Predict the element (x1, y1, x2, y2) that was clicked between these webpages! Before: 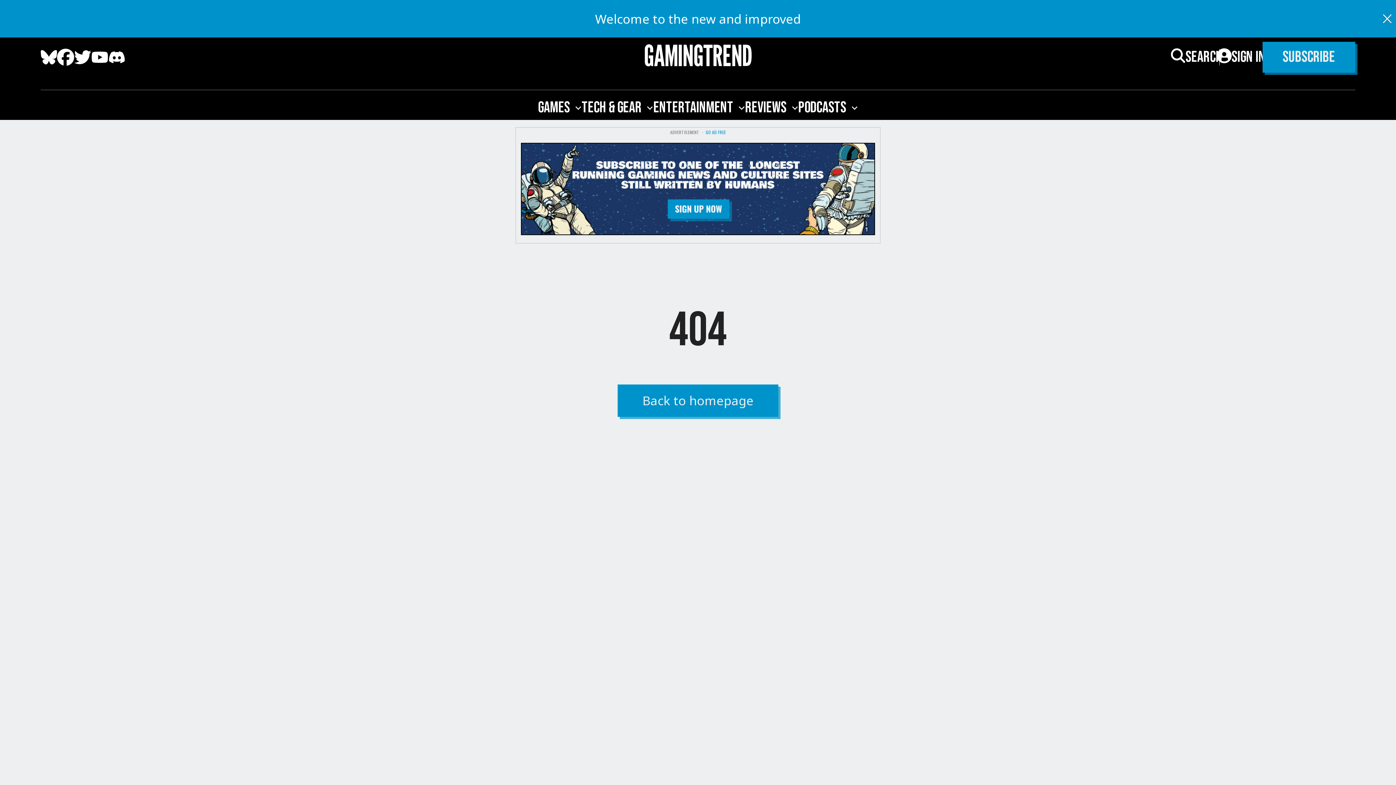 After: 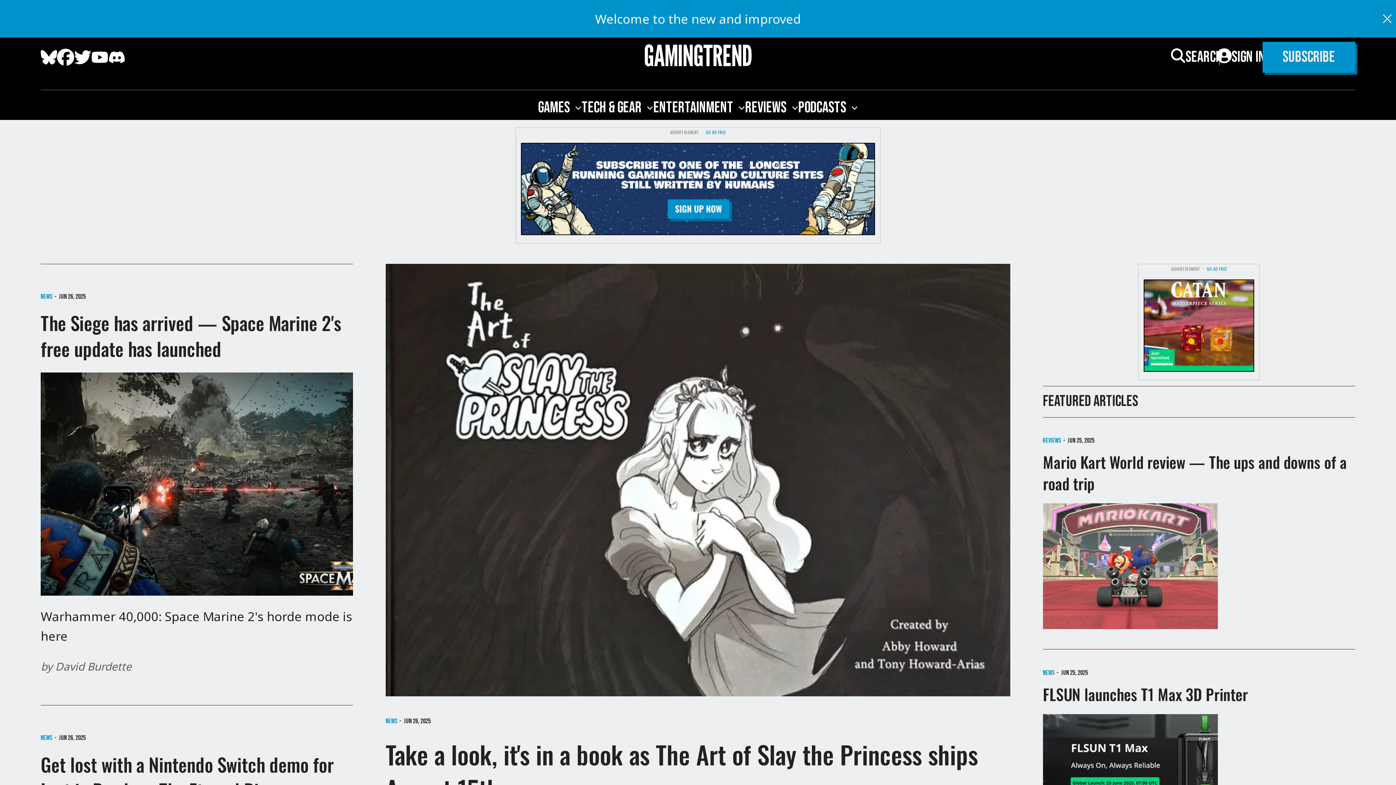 Action: label: Back to homepage bbox: (617, 384, 778, 416)